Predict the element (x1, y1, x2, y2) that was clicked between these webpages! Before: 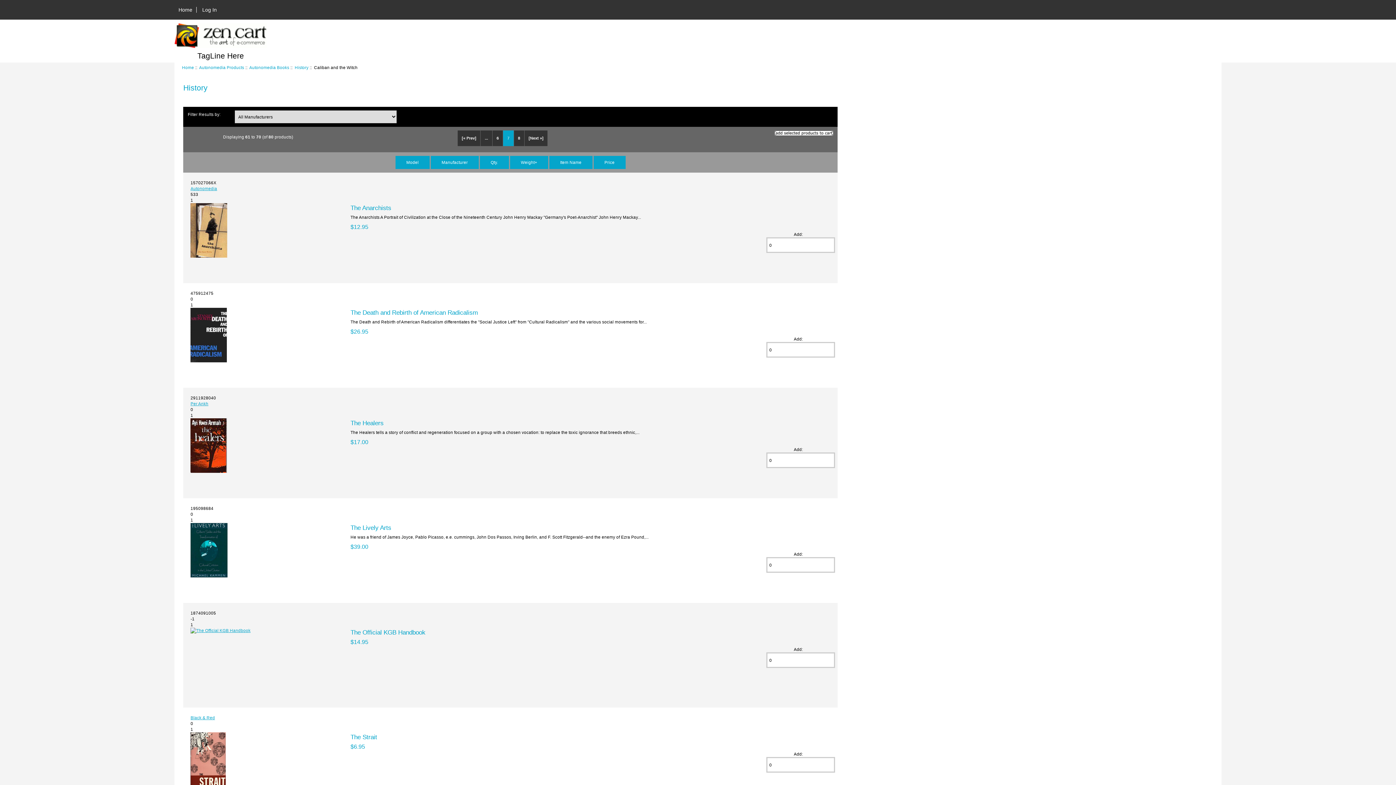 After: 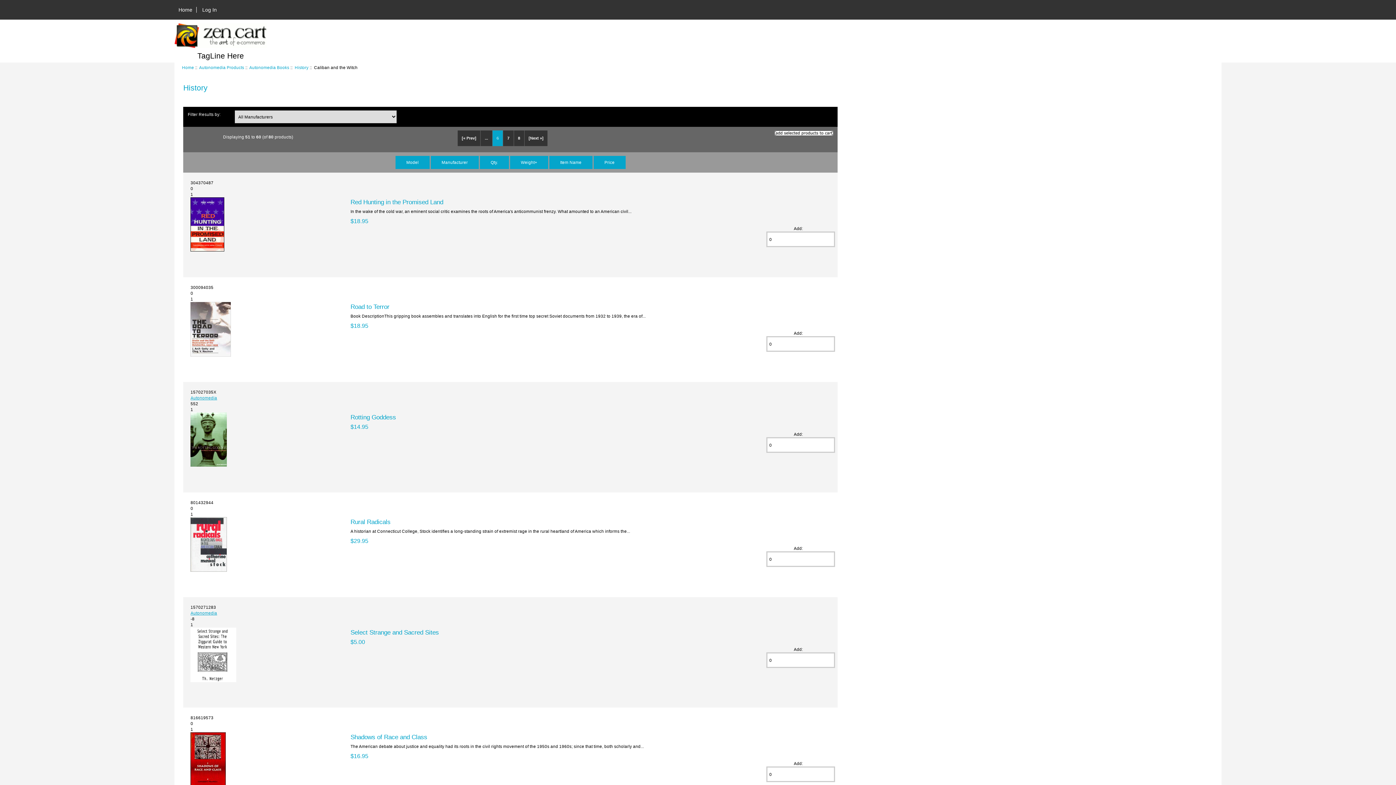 Action: bbox: (492, 130, 502, 146) label: 6